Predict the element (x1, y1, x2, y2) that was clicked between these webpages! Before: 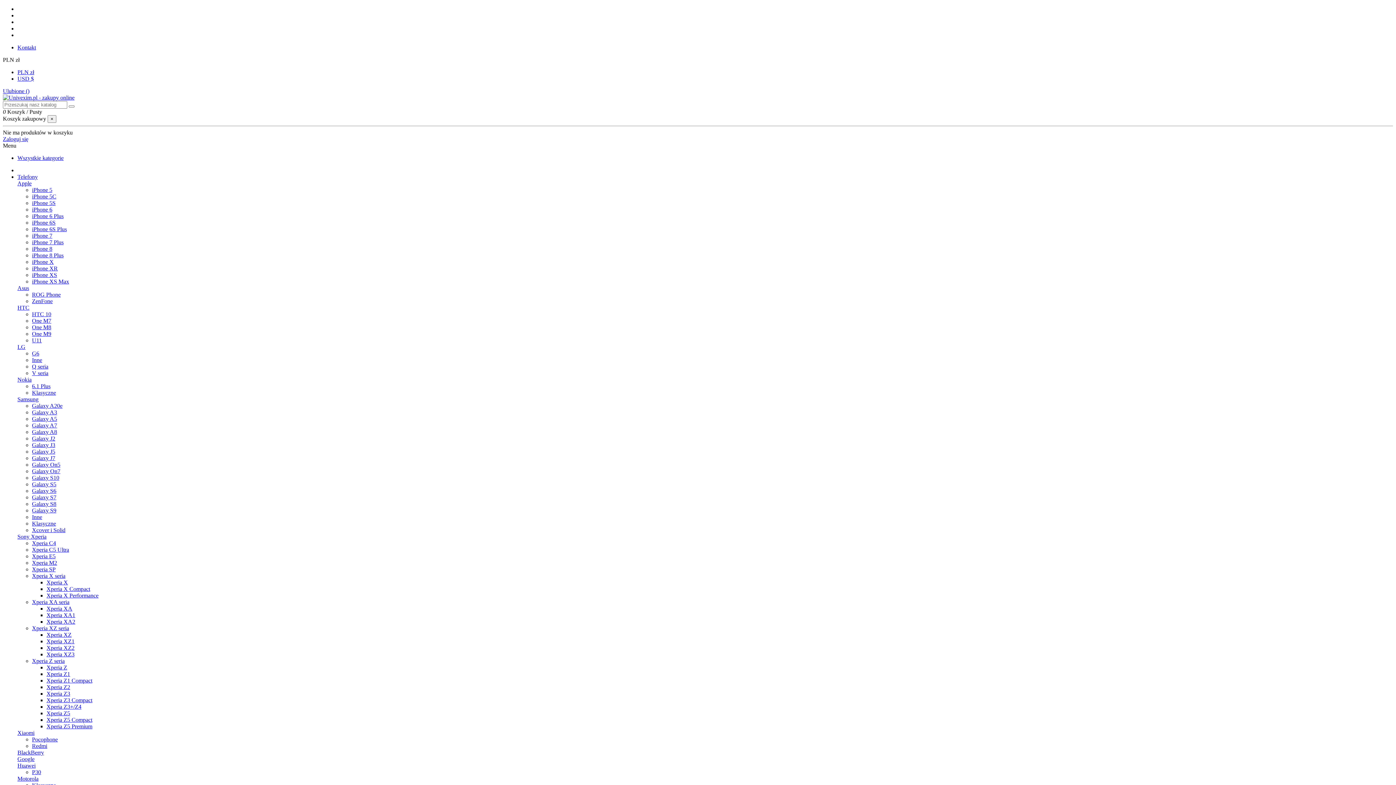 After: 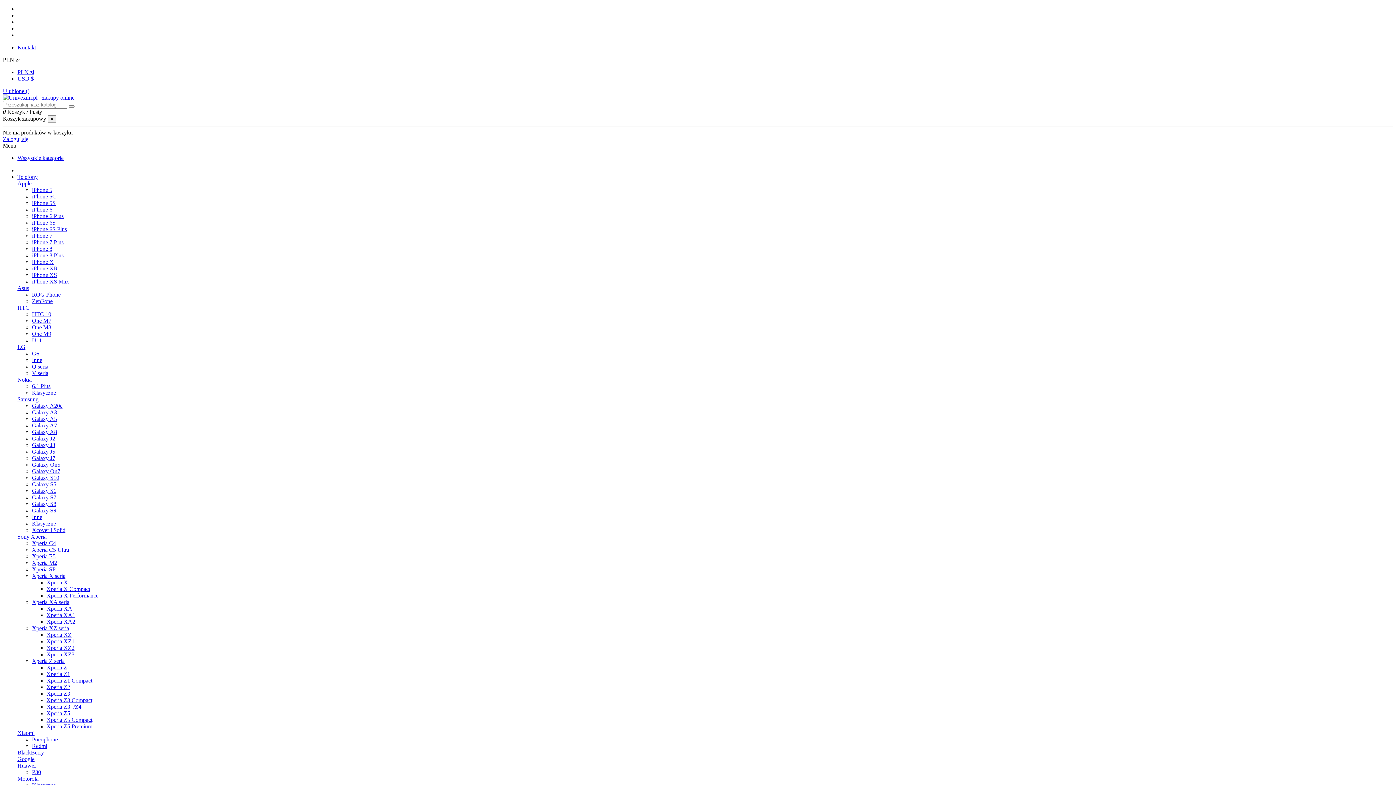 Action: bbox: (32, 553, 55, 559) label: Xperia E5